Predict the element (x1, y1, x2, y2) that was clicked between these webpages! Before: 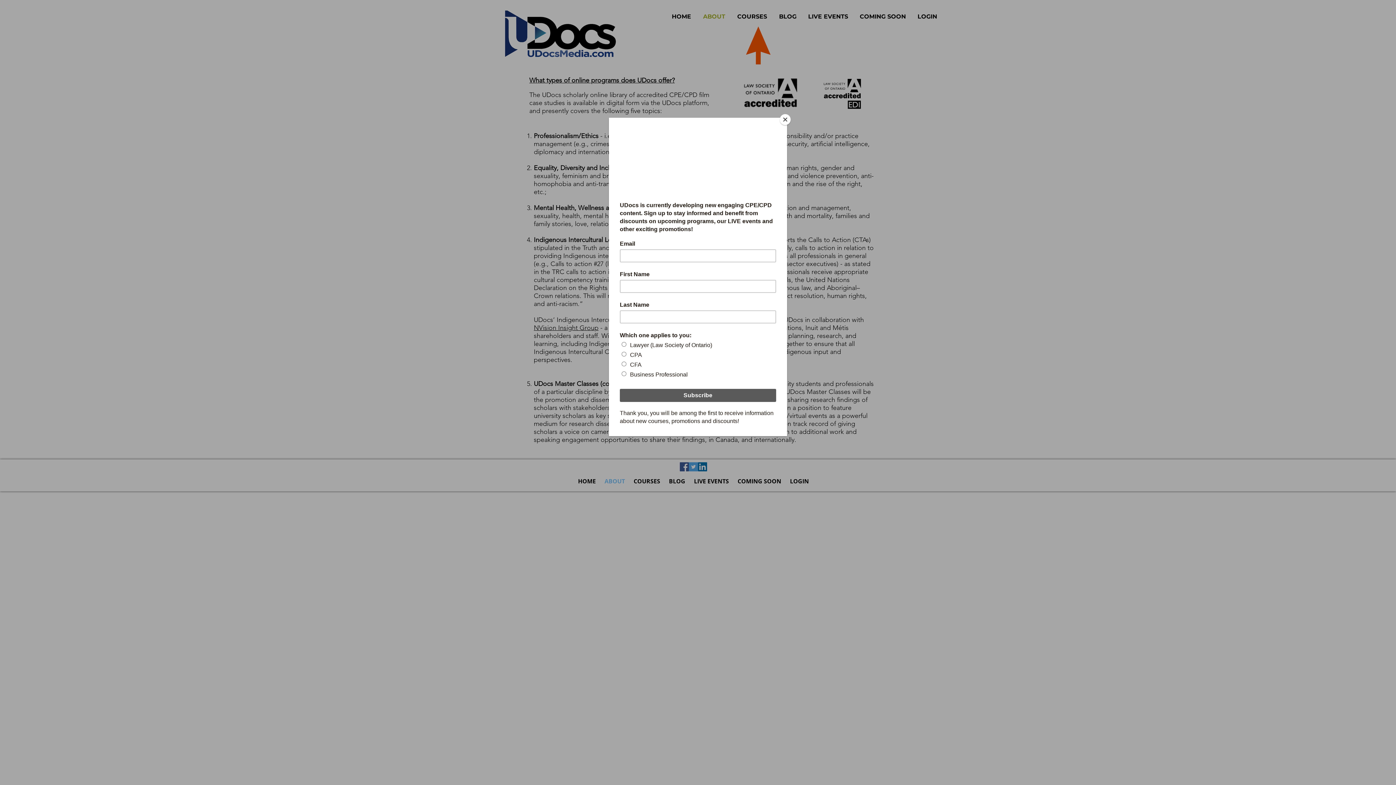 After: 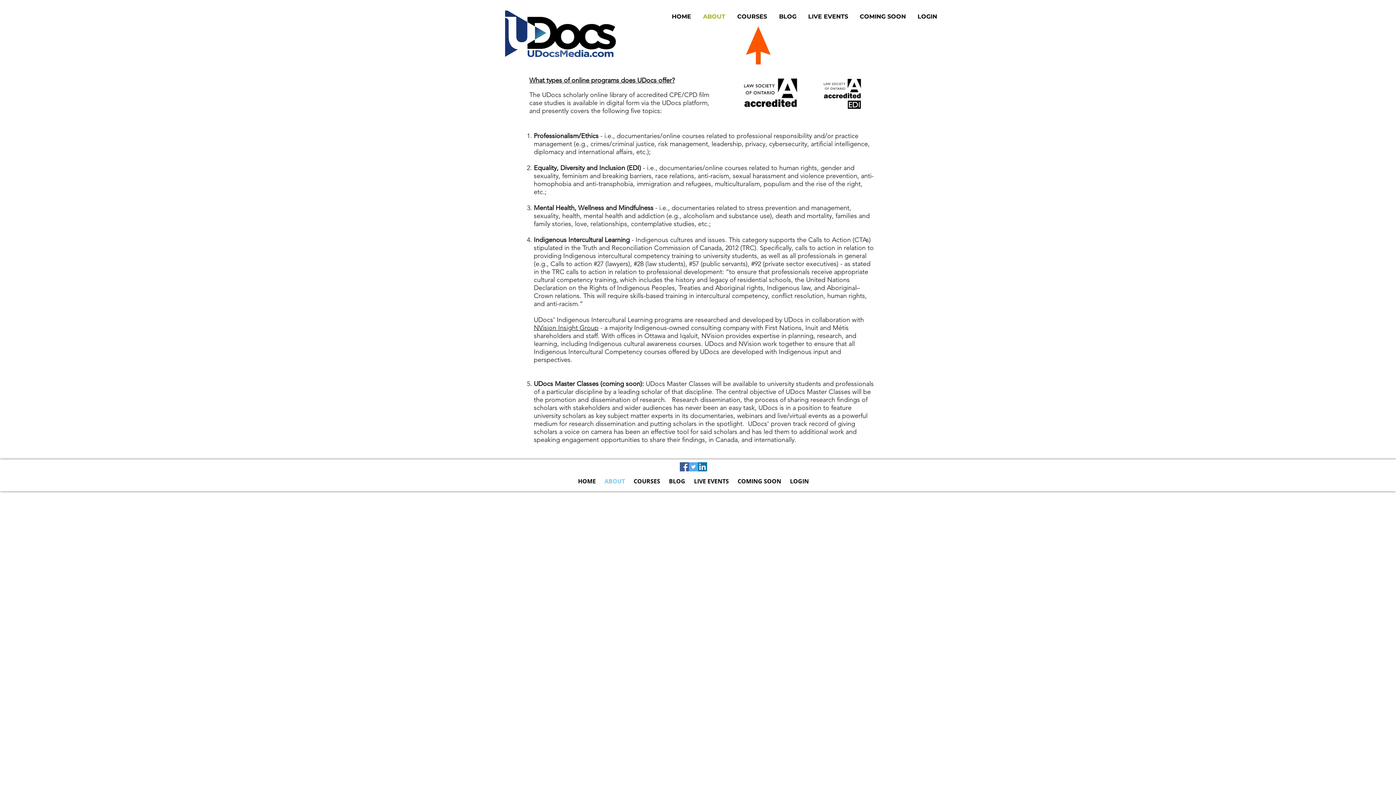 Action: label: Close bbox: (780, 114, 790, 125)